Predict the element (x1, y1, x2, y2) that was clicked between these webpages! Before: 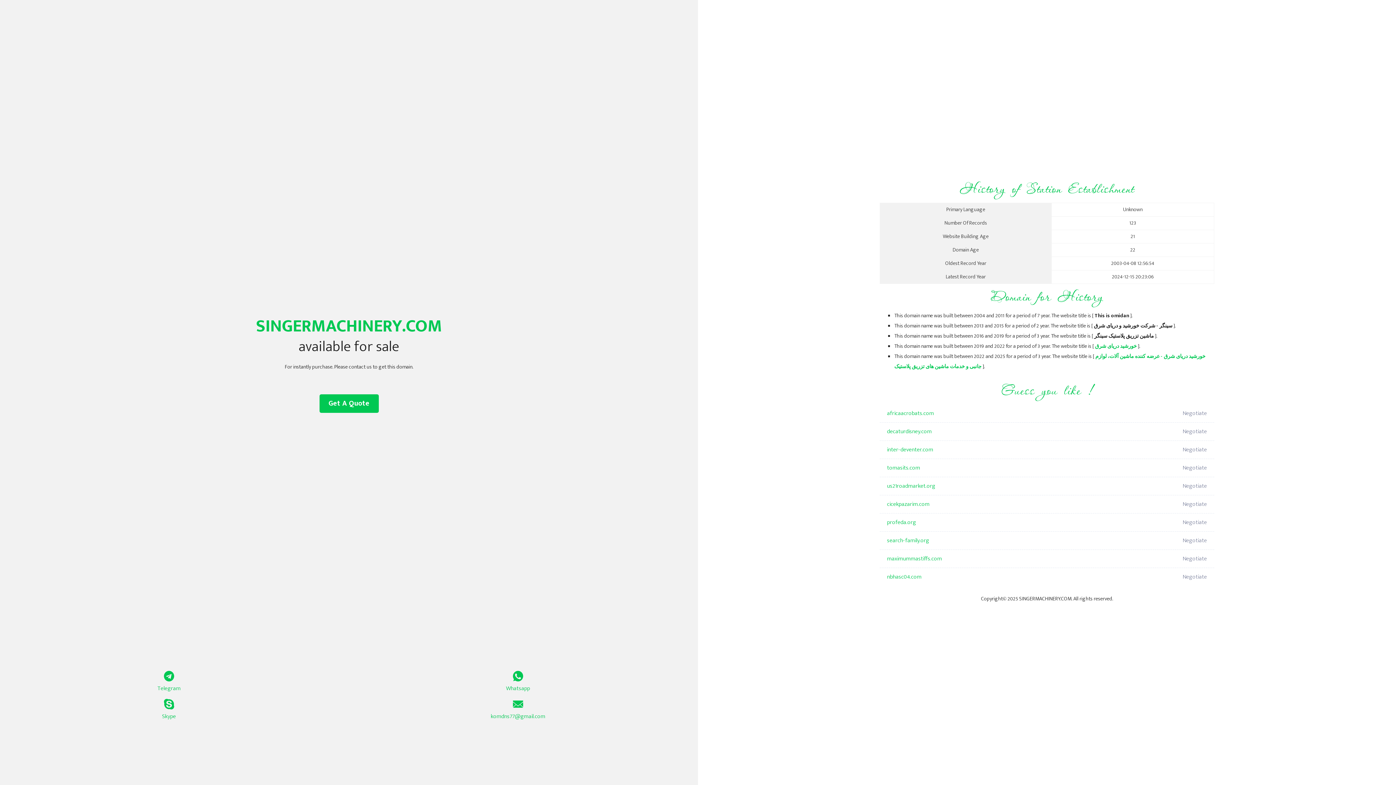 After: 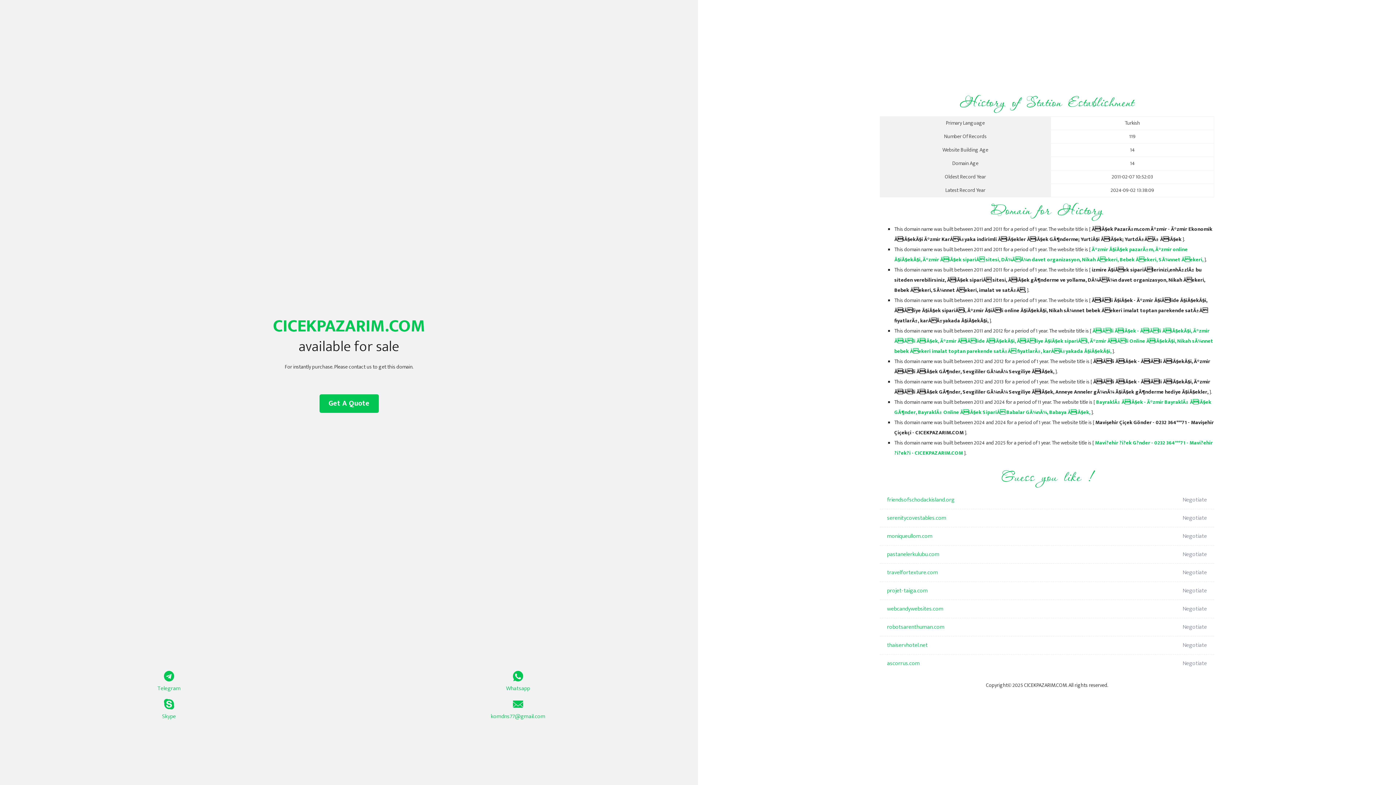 Action: bbox: (887, 495, 1098, 513) label: cicekpazarim.com